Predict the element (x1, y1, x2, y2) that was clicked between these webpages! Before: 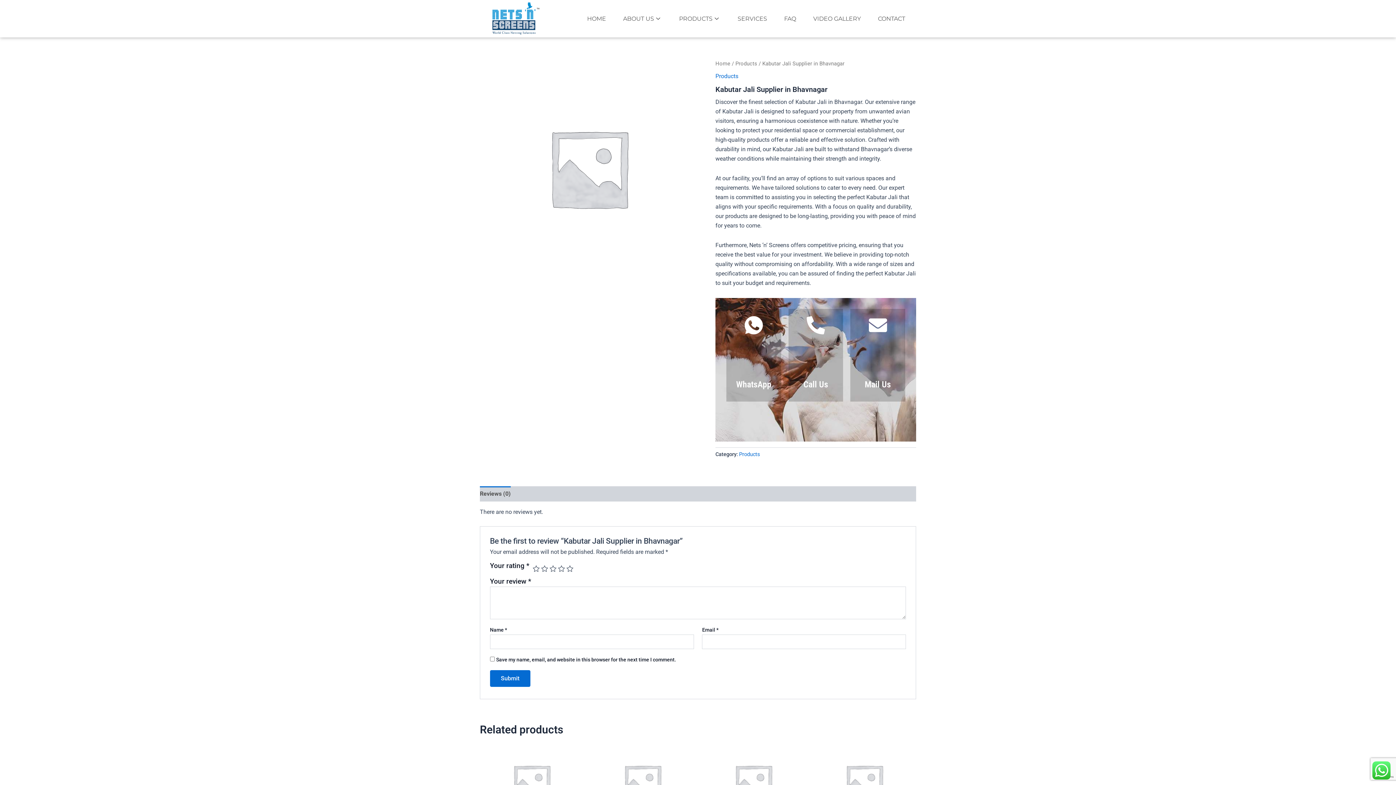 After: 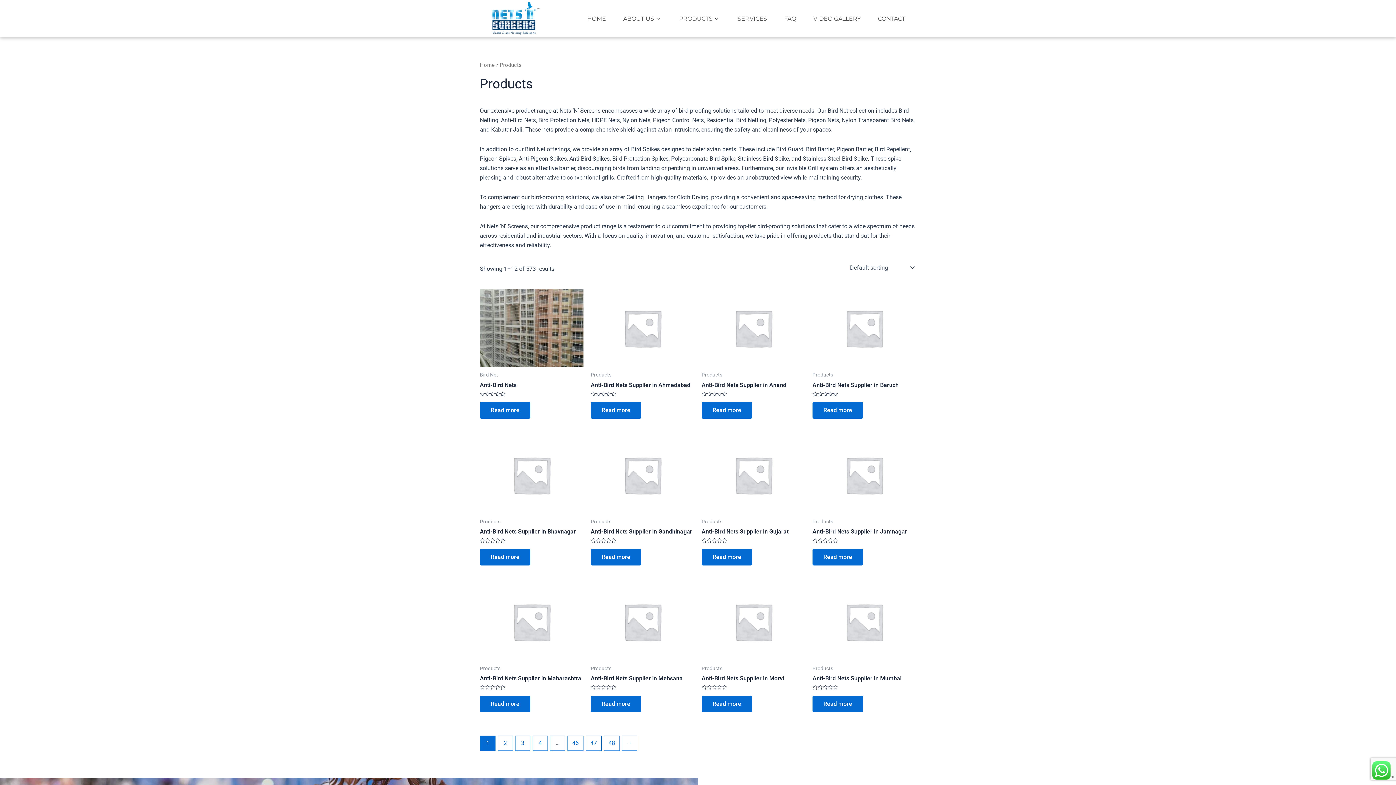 Action: label: Products bbox: (715, 72, 738, 79)